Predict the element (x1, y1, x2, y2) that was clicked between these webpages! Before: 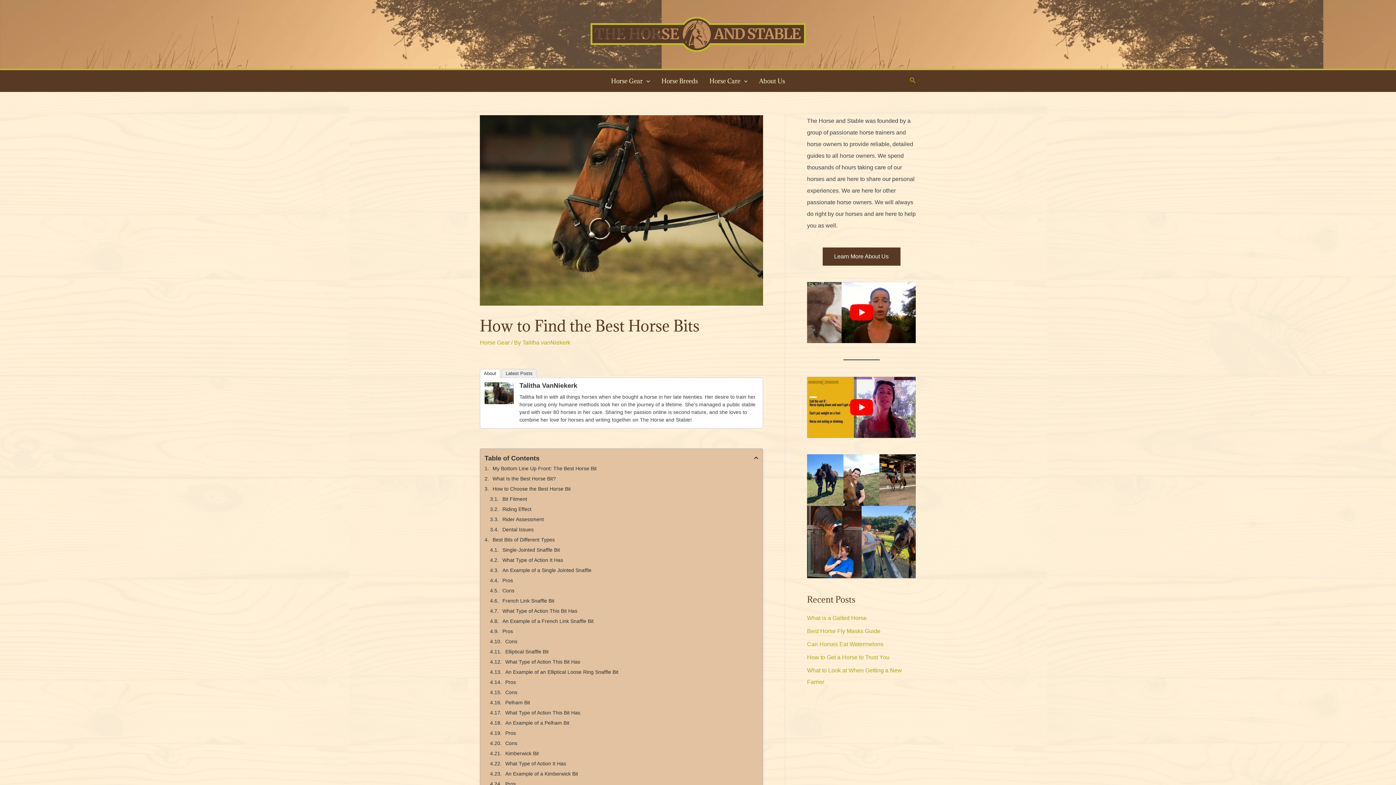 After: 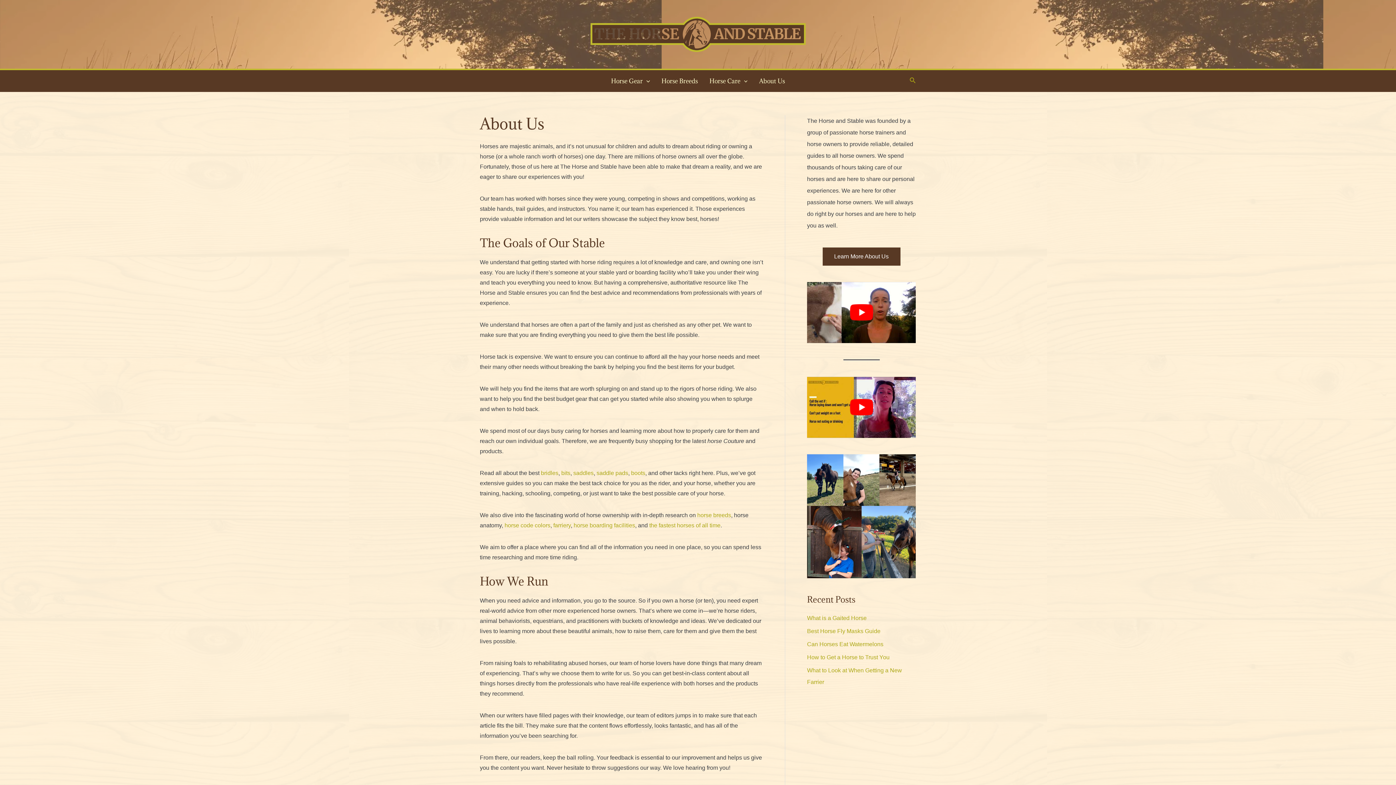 Action: bbox: (822, 247, 900, 265) label: Learn More About Us